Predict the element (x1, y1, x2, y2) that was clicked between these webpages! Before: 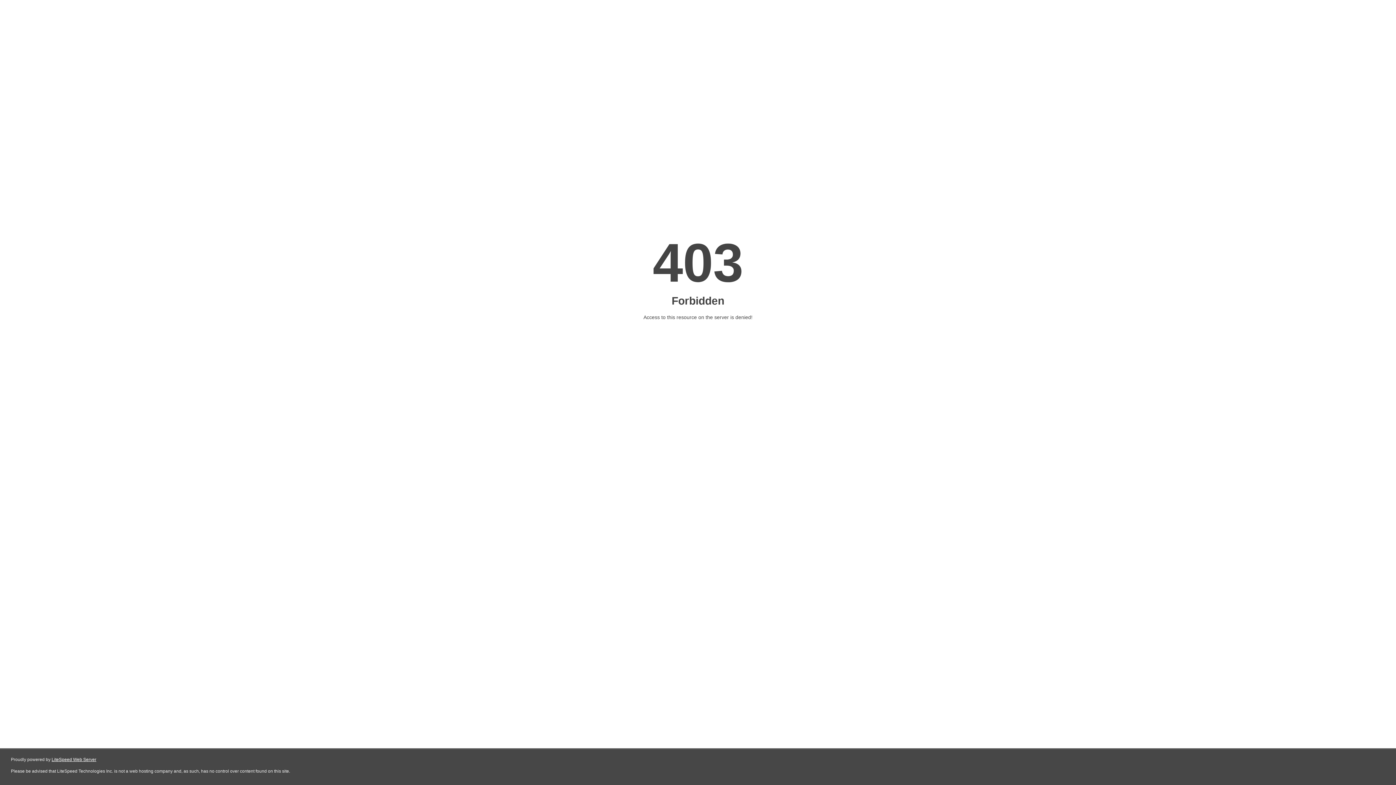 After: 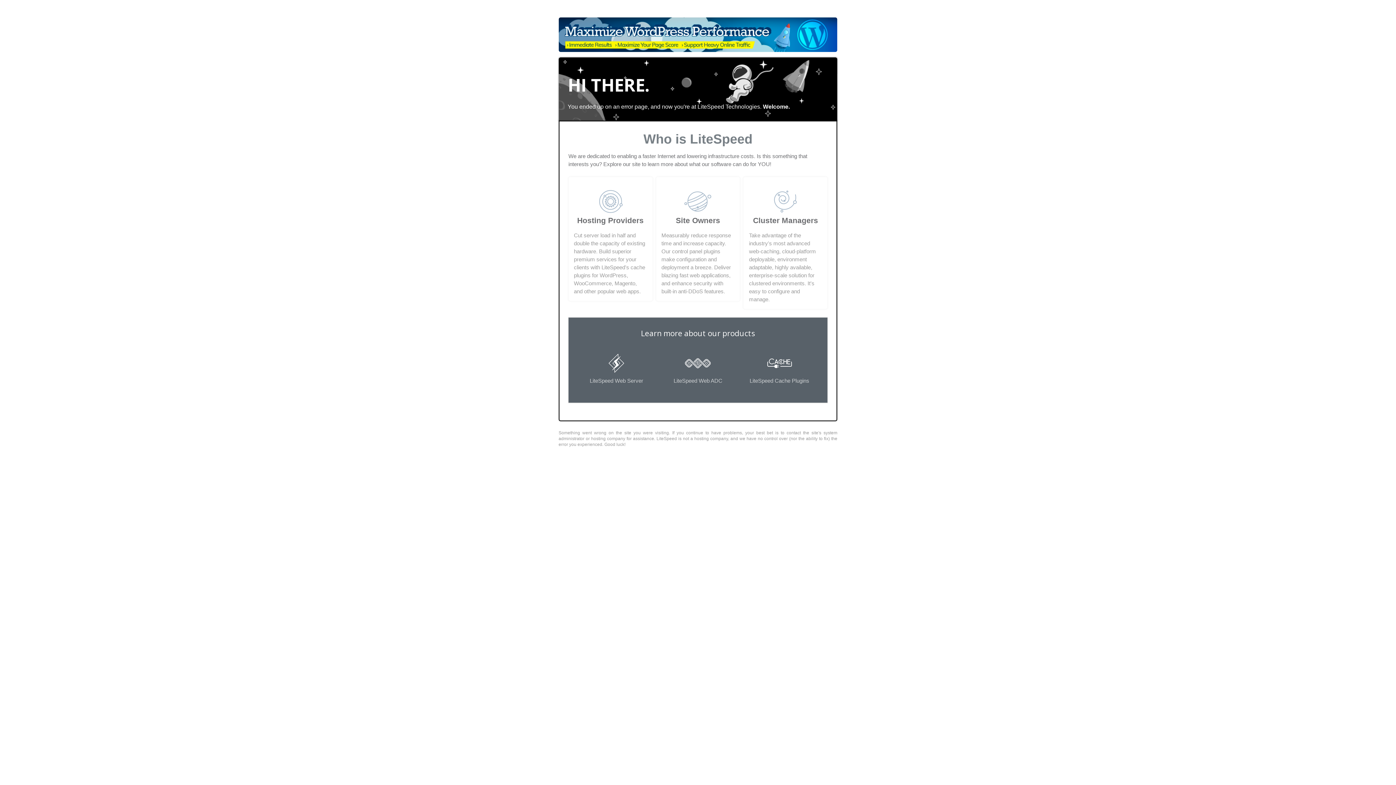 Action: bbox: (51, 757, 96, 762) label: LiteSpeed Web Server